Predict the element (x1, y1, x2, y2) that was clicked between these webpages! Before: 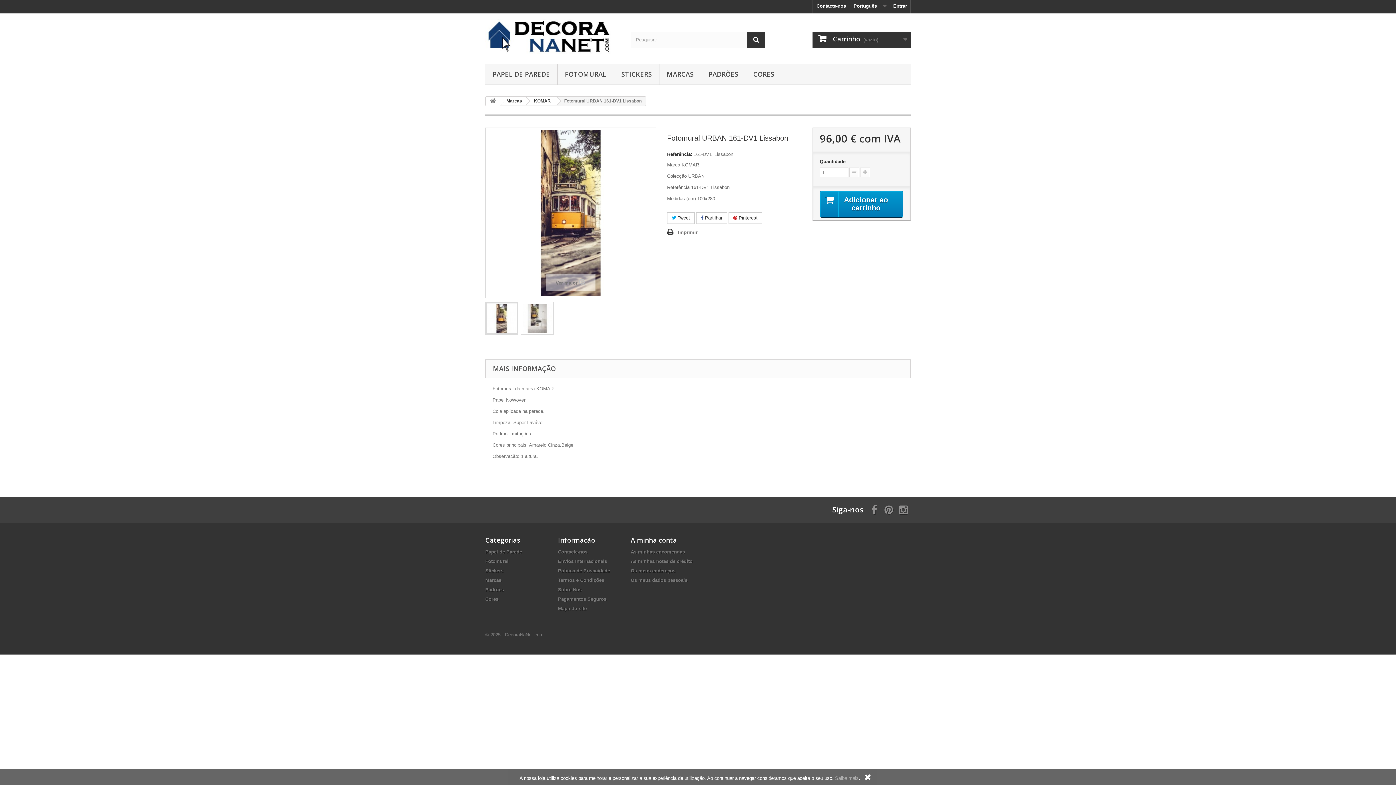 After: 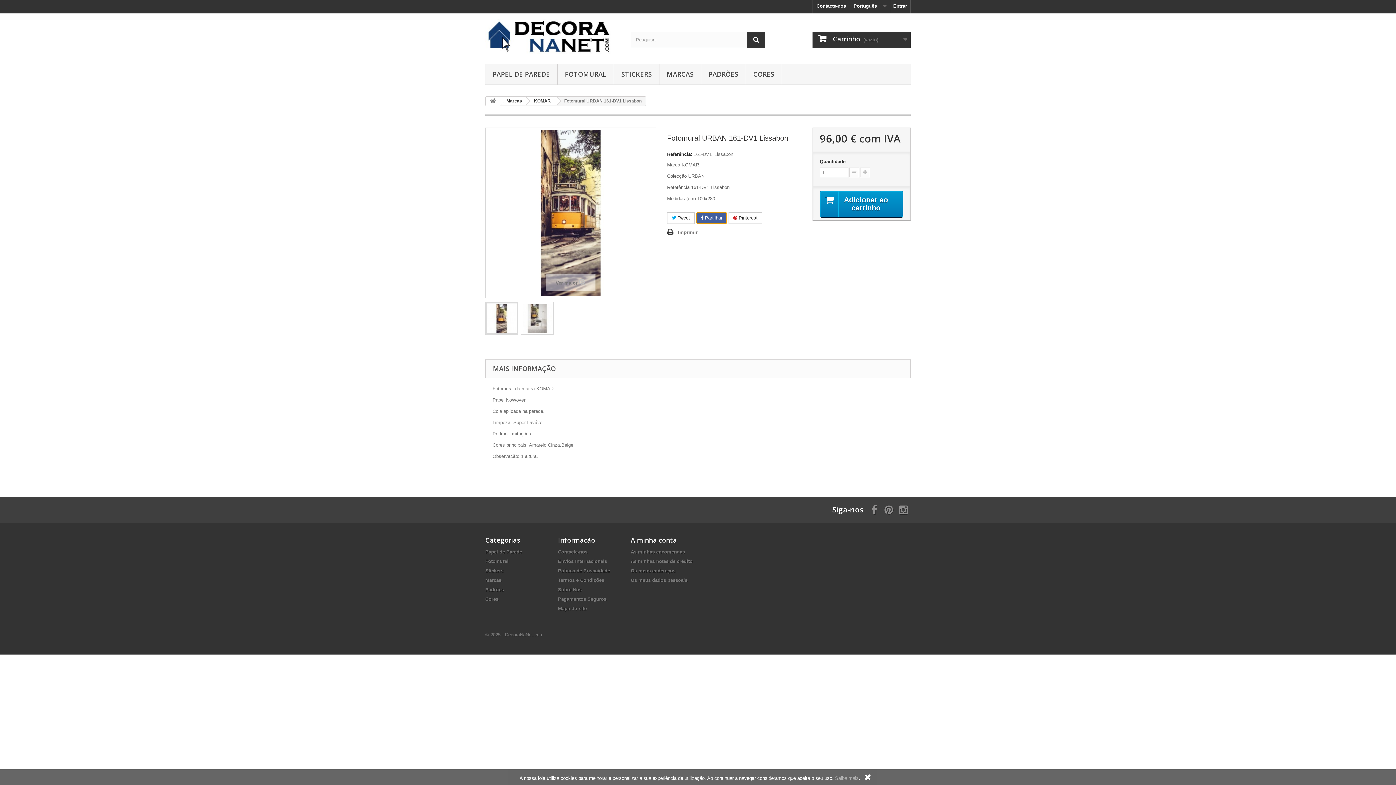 Action: bbox: (696, 212, 727, 224) label:  Partilhar